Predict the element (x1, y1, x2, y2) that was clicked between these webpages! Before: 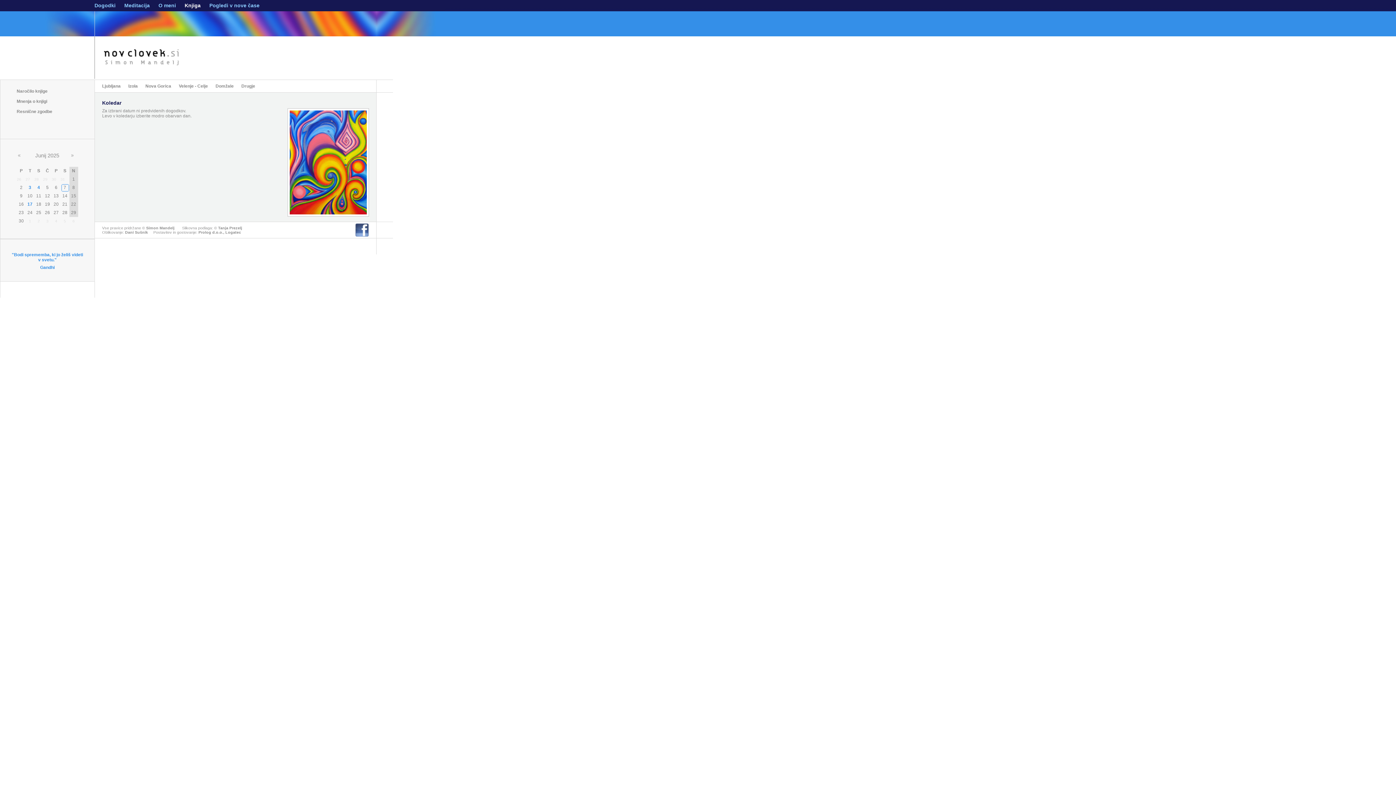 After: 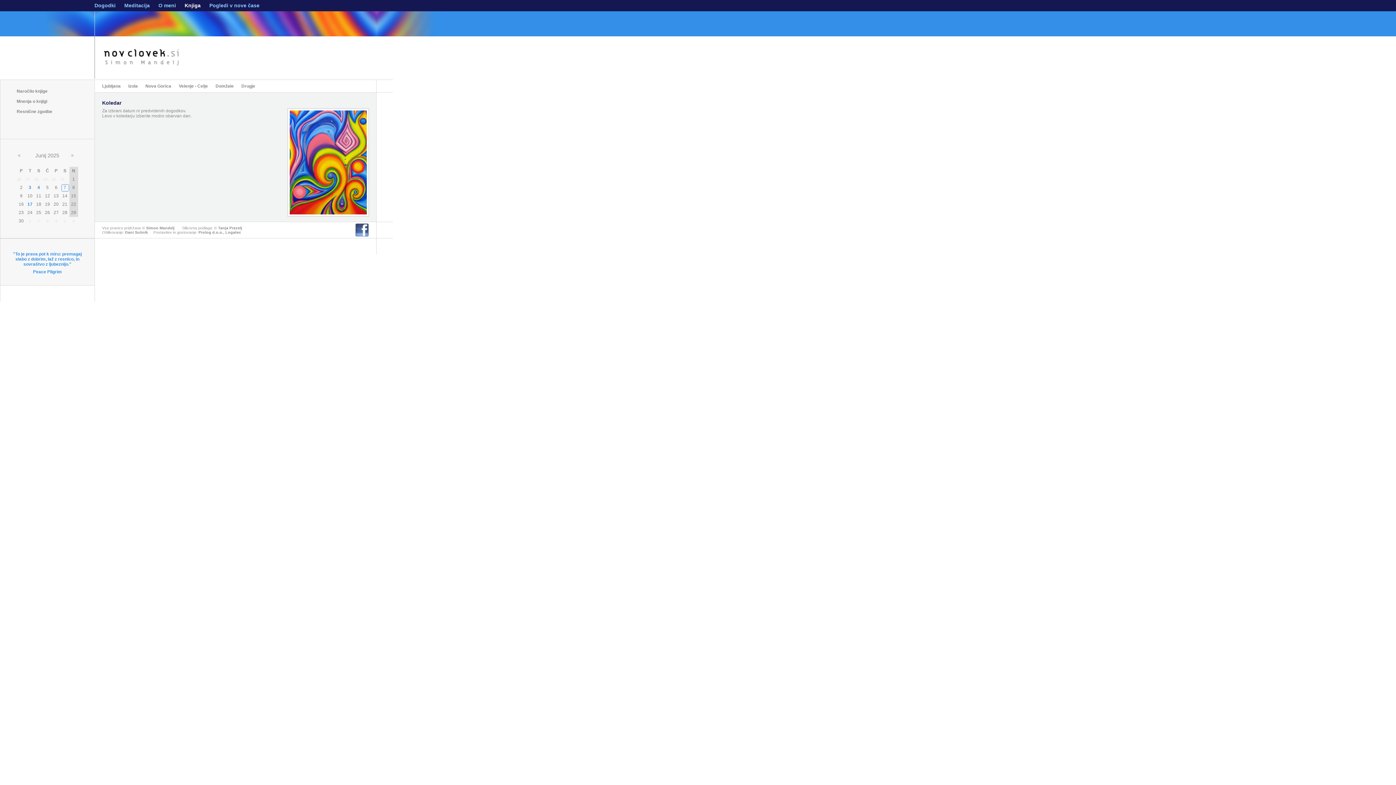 Action: label: 6 bbox: (54, 185, 57, 190)